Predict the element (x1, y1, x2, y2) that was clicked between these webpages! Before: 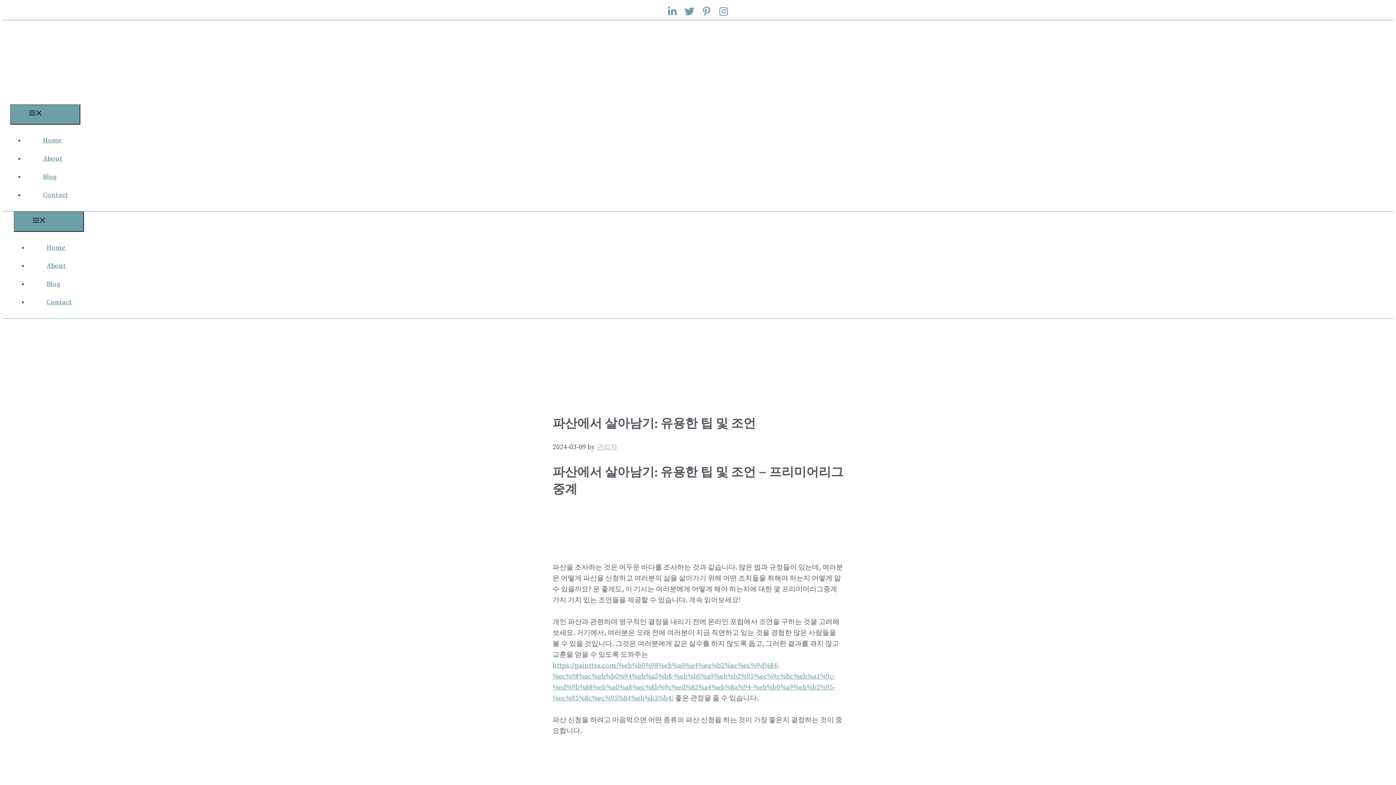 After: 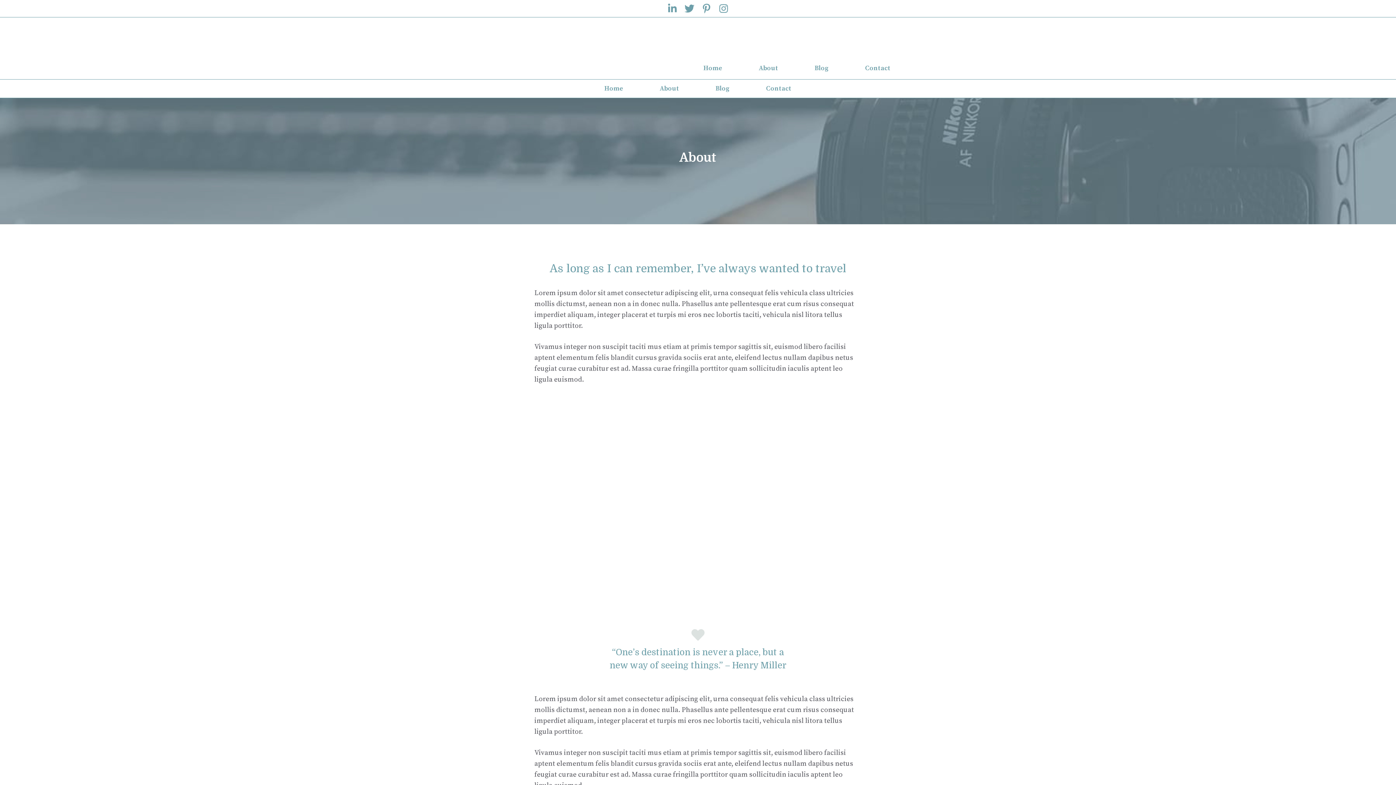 Action: bbox: (28, 261, 84, 270) label: About